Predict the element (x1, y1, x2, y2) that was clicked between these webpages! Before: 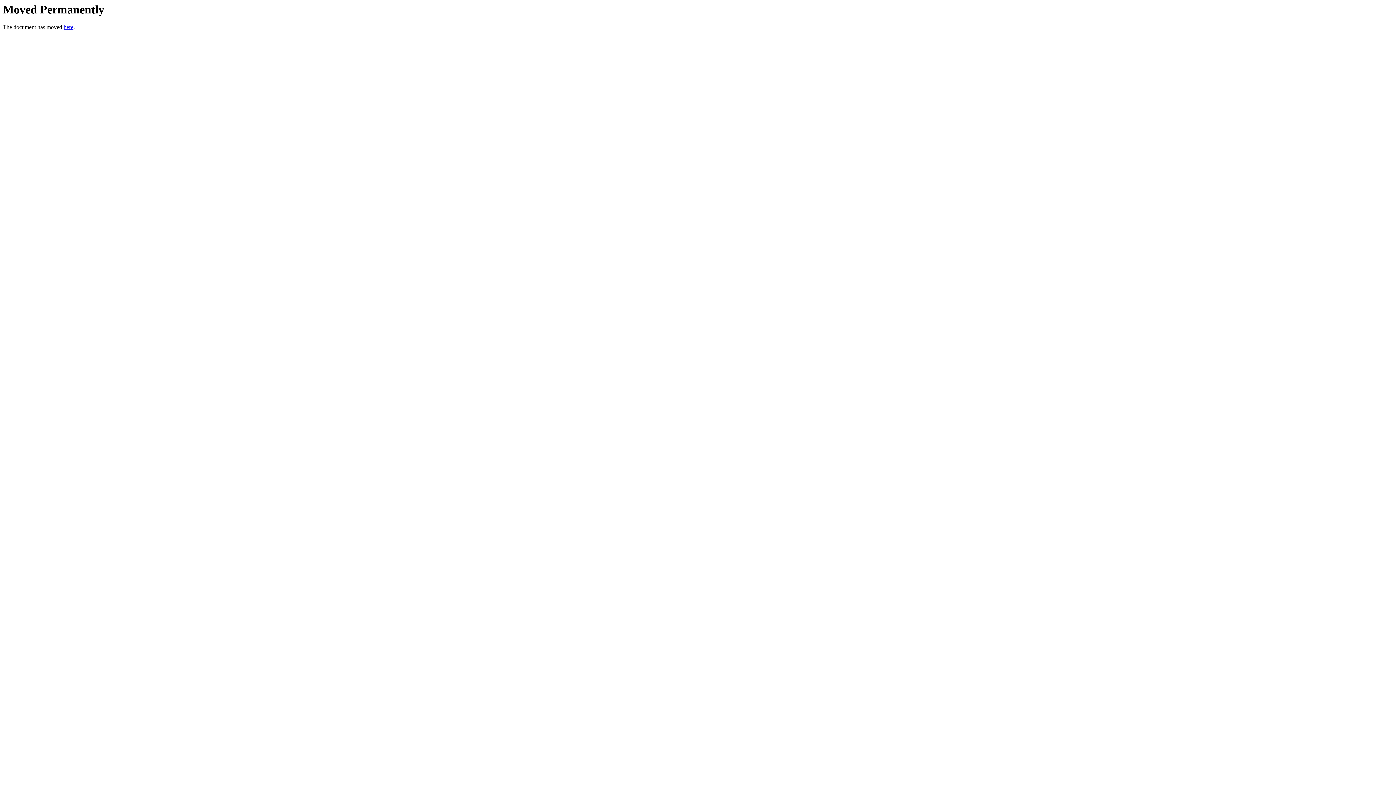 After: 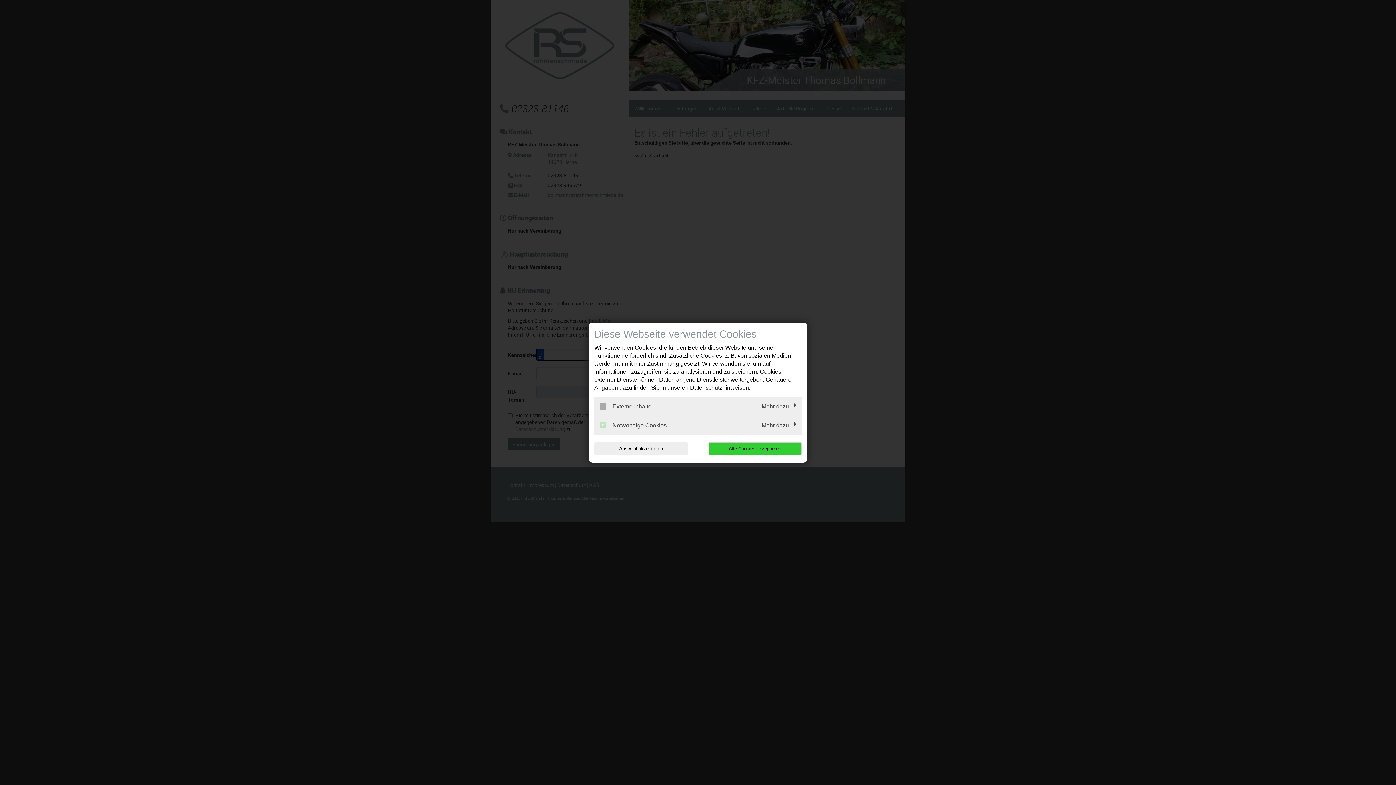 Action: label: here bbox: (63, 24, 73, 30)